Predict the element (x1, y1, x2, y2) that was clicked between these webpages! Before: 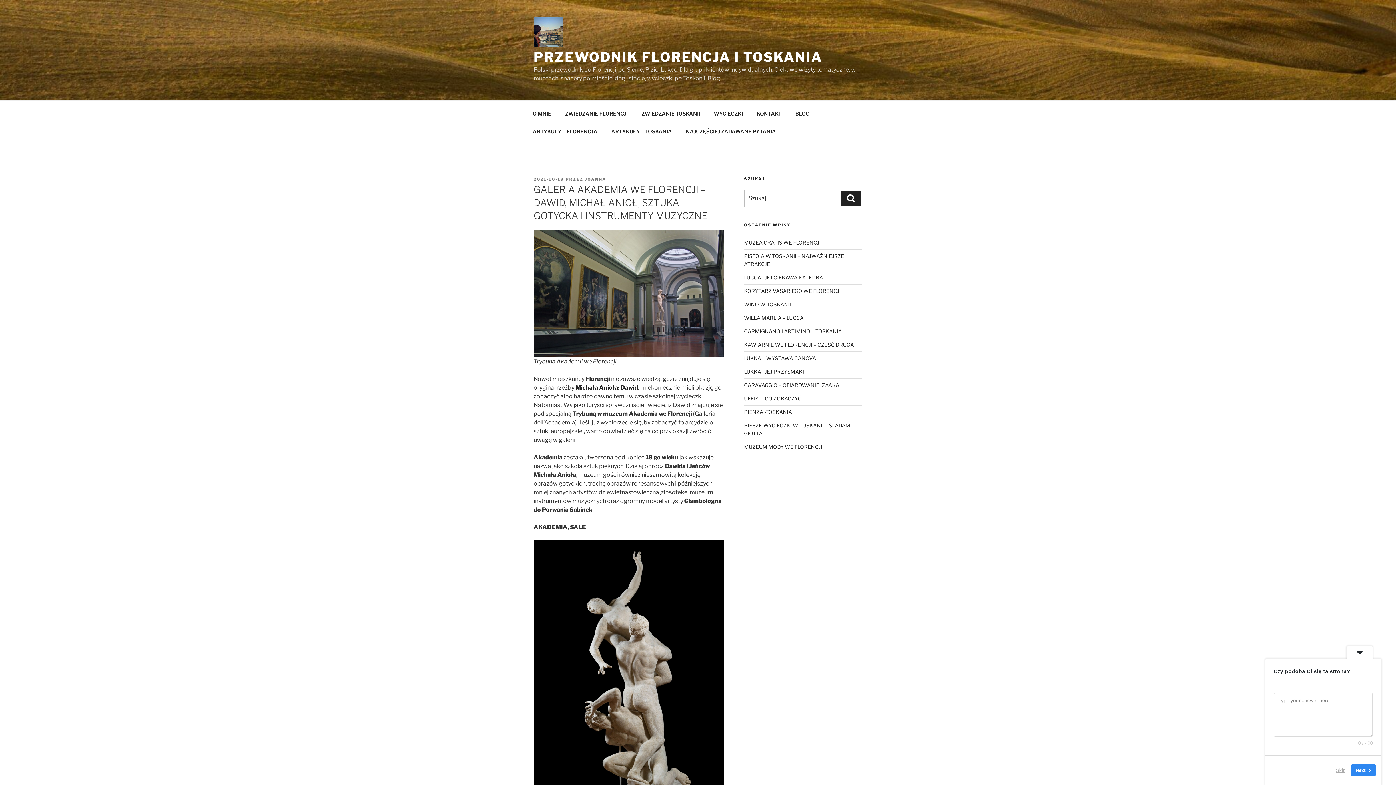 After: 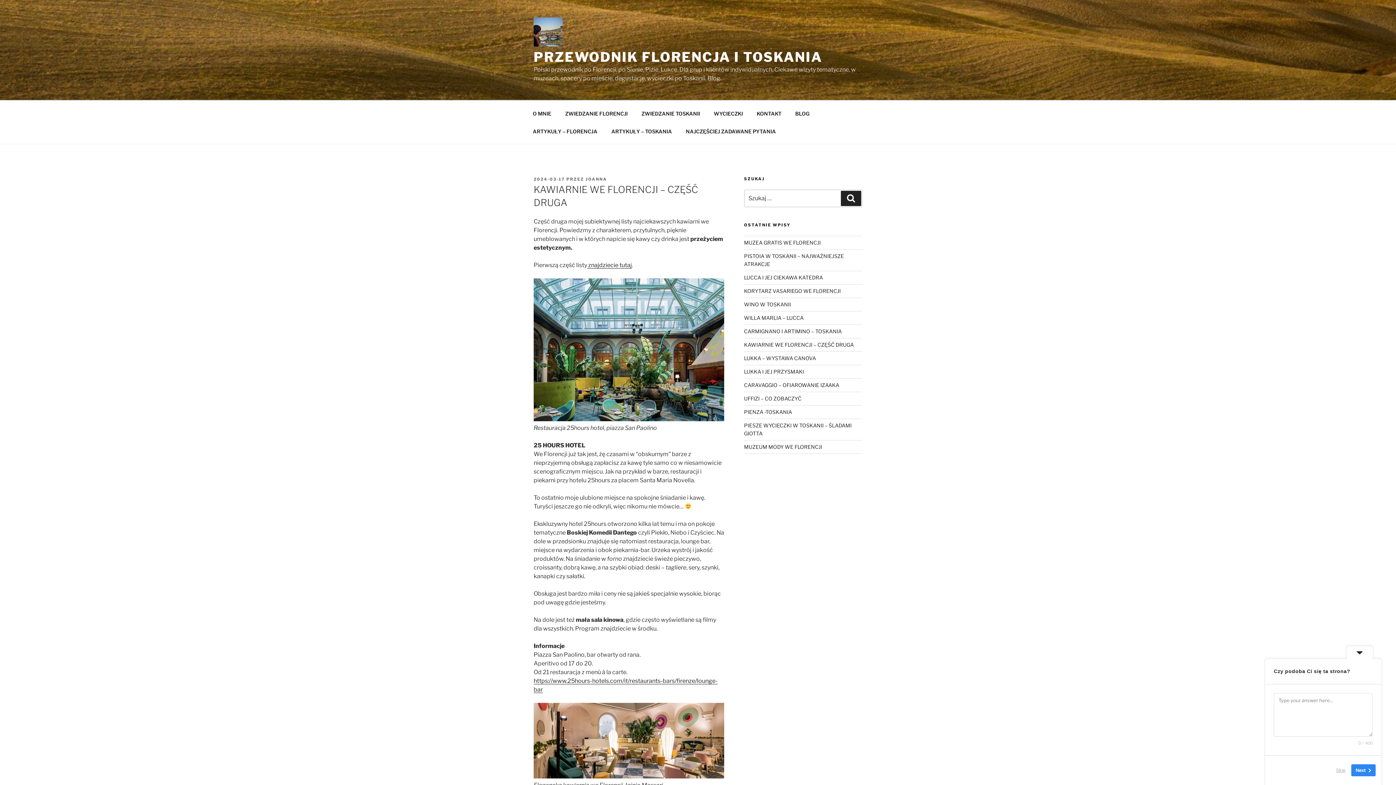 Action: label: KAWIARNIE WE FLORENCJI – CZĘŚĆ DRUGA bbox: (744, 341, 854, 348)